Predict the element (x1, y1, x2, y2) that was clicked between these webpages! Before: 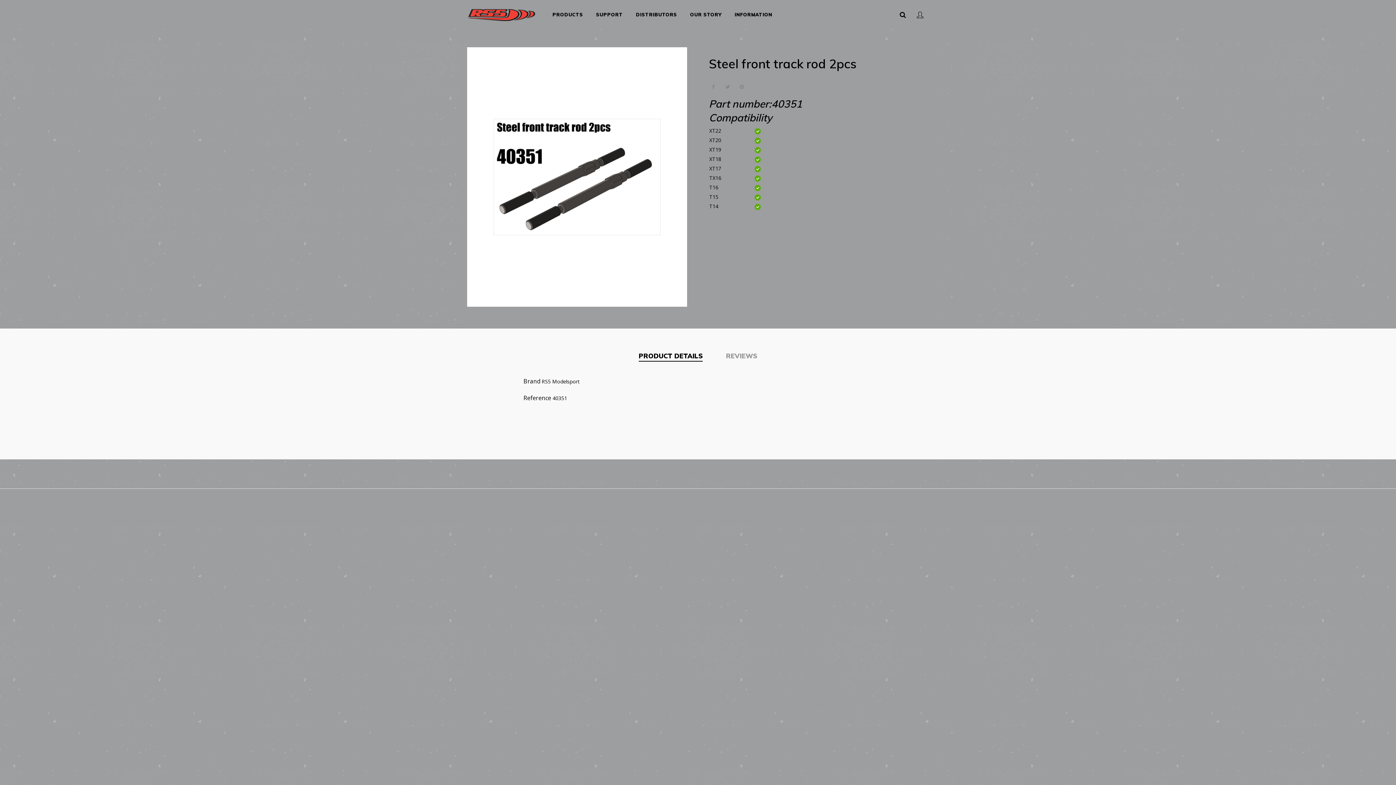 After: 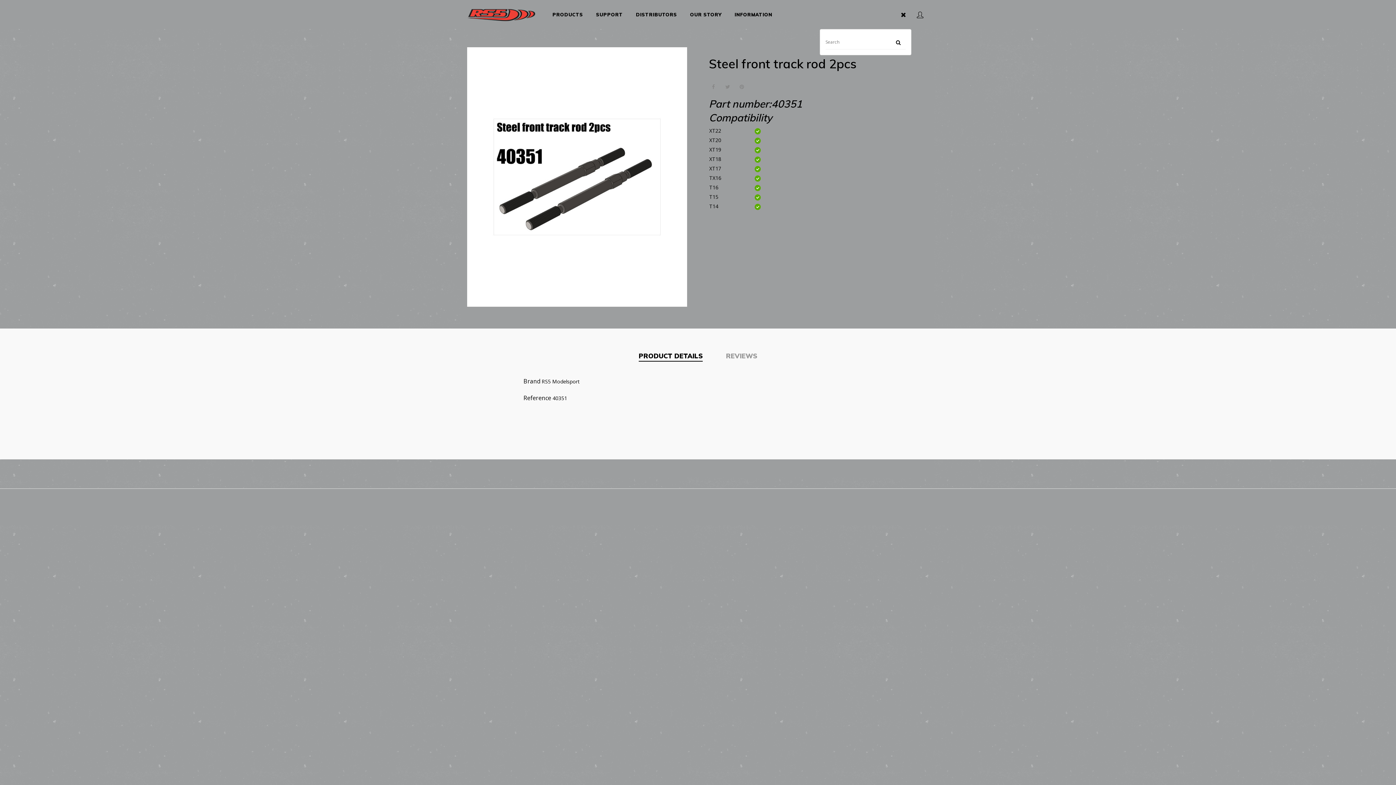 Action: bbox: (894, 0, 911, 29)